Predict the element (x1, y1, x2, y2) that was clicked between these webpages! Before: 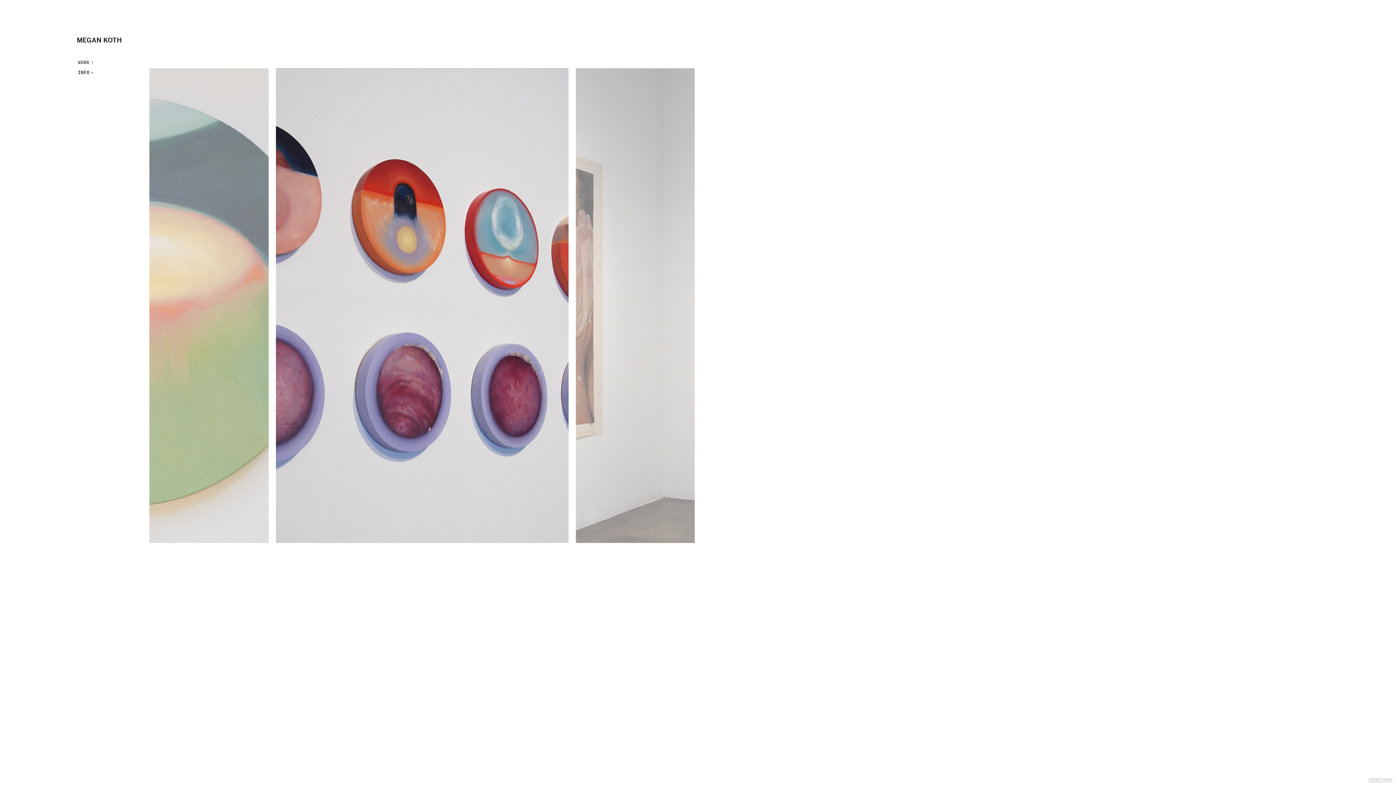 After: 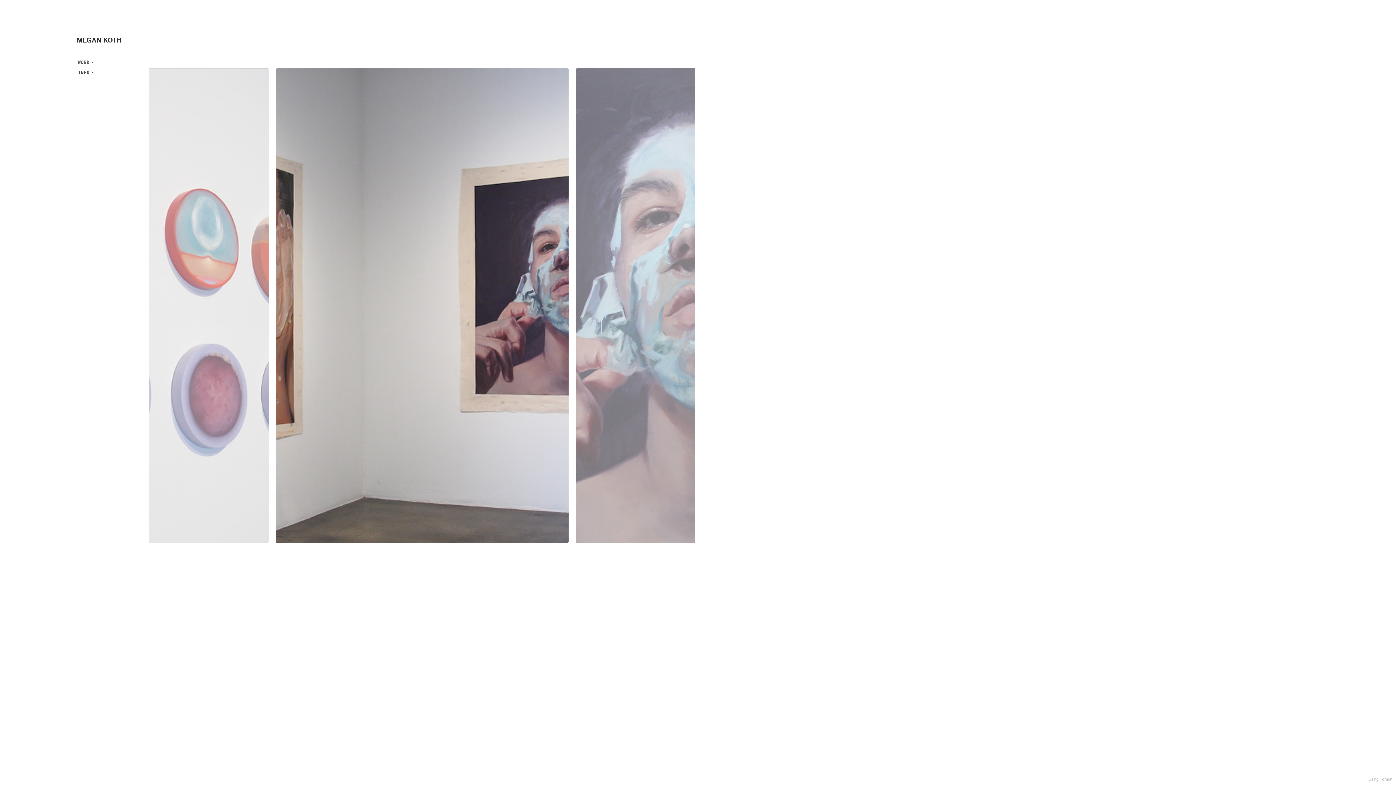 Action: bbox: (76, 36, 121, 44) label: MEGAN KOTH